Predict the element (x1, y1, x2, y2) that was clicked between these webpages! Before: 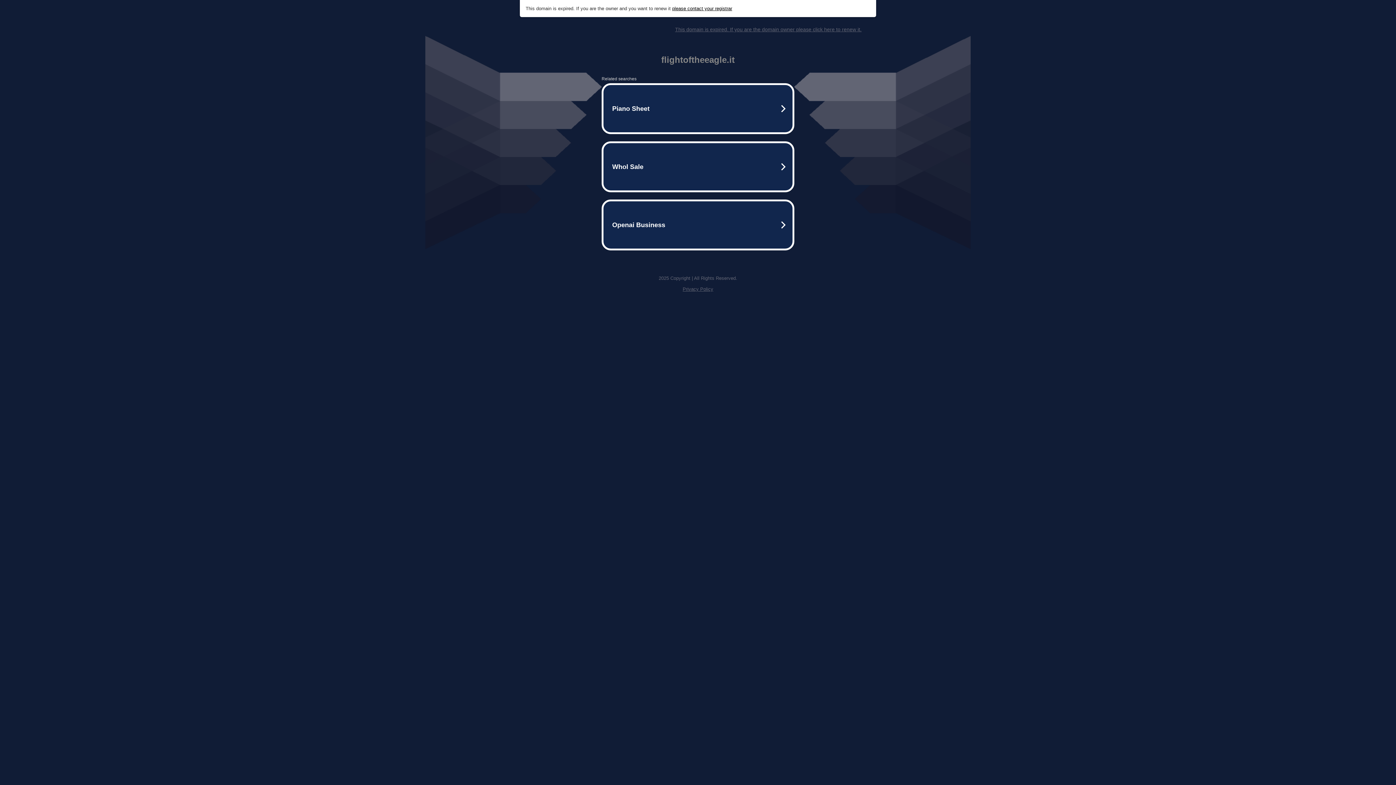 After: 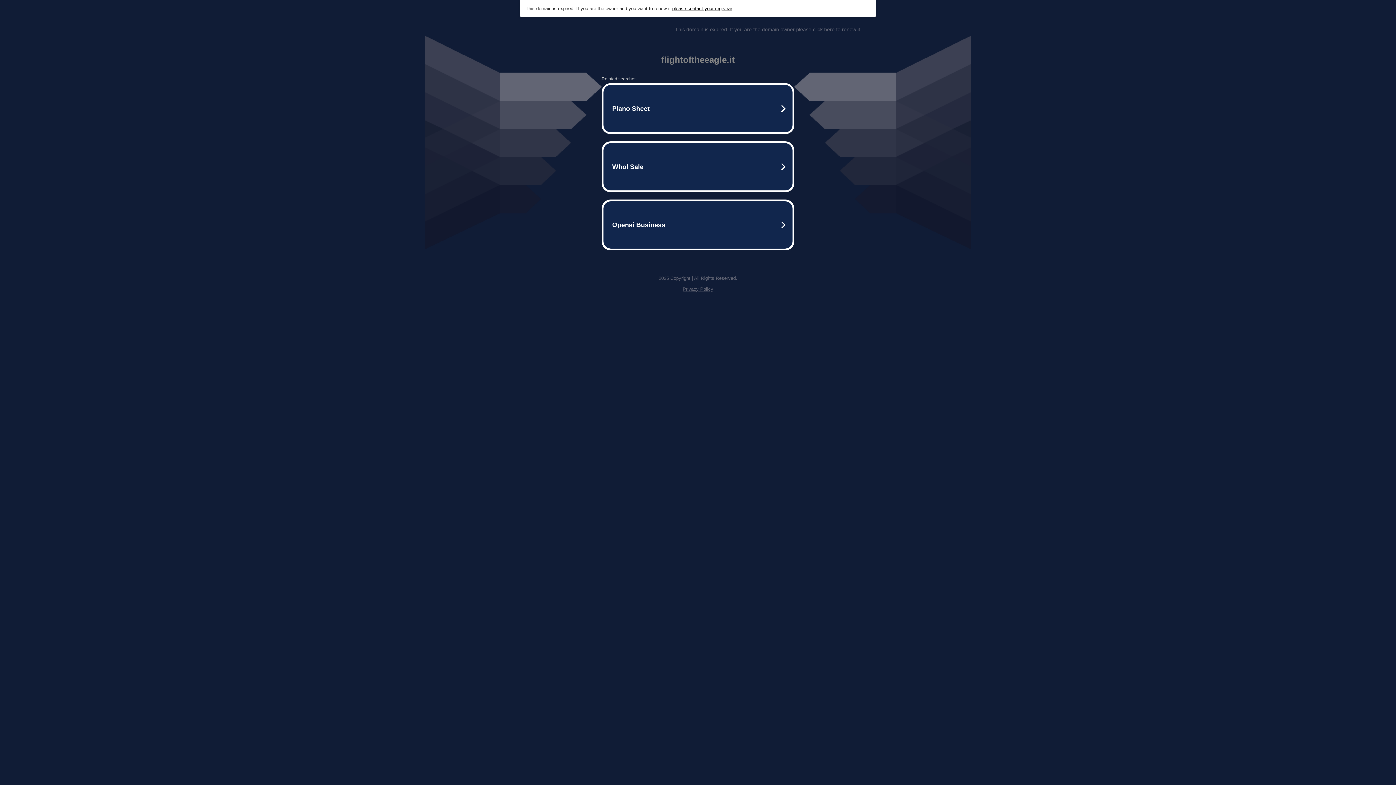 Action: bbox: (675, 26, 861, 32) label: This domain is expired. If you are the domain owner please click here to renew it.